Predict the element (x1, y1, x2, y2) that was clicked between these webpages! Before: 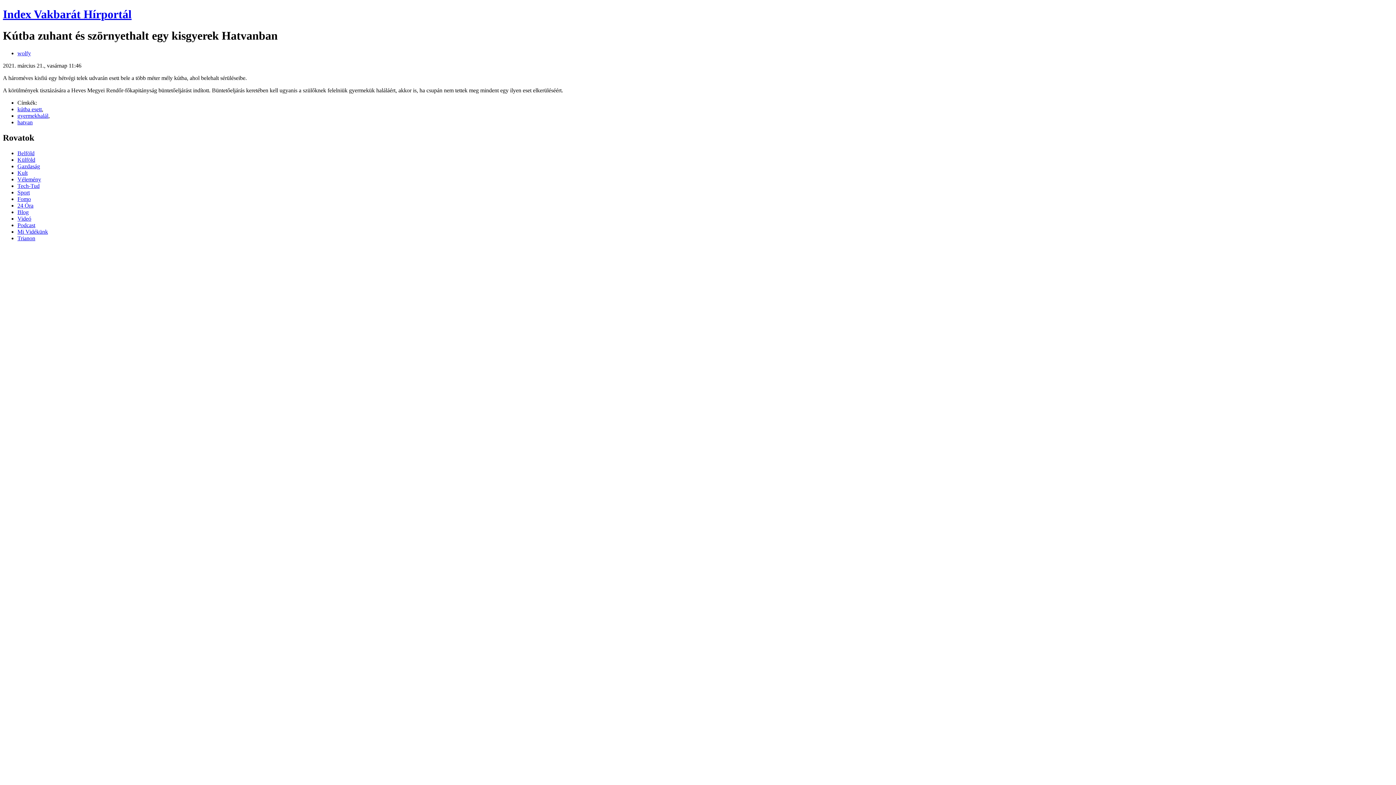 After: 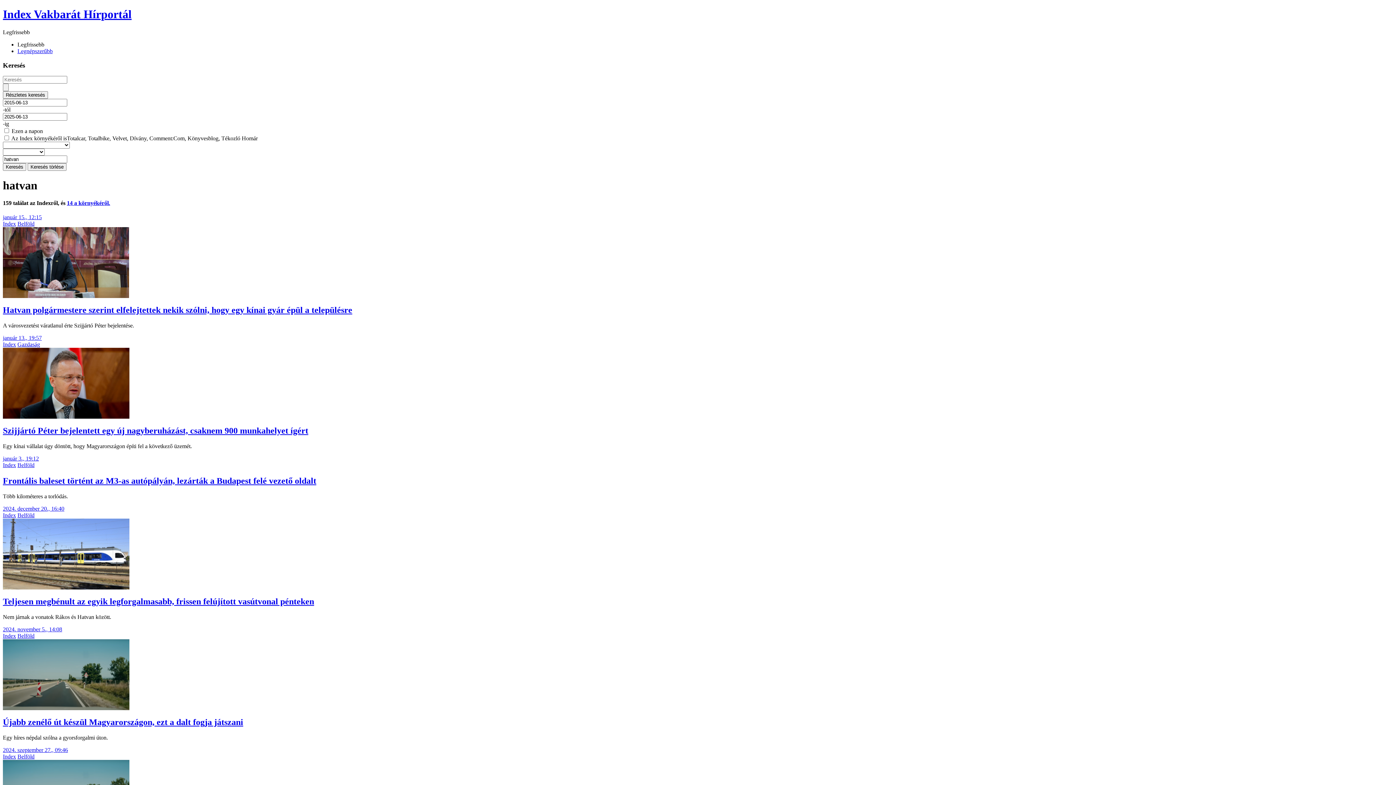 Action: bbox: (17, 119, 32, 125) label: hatvan